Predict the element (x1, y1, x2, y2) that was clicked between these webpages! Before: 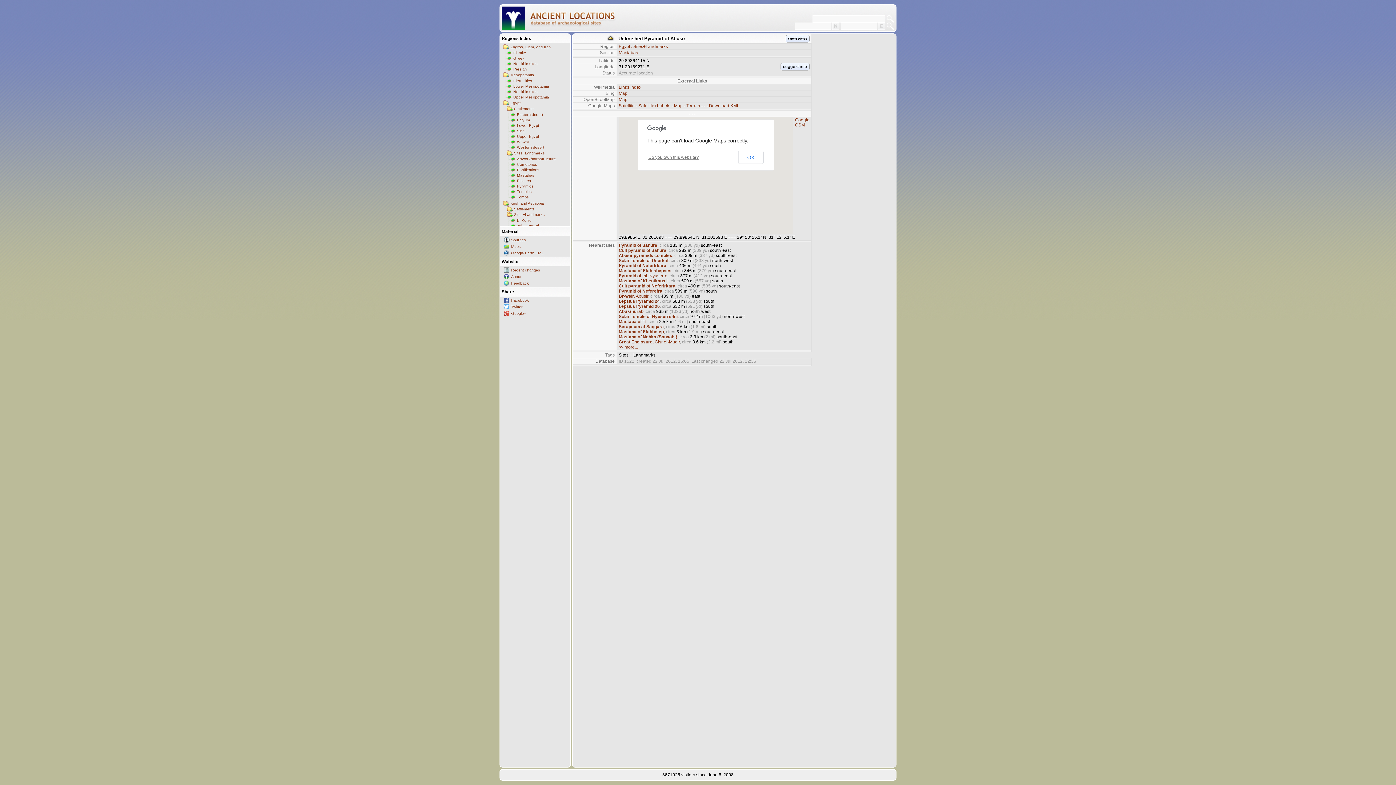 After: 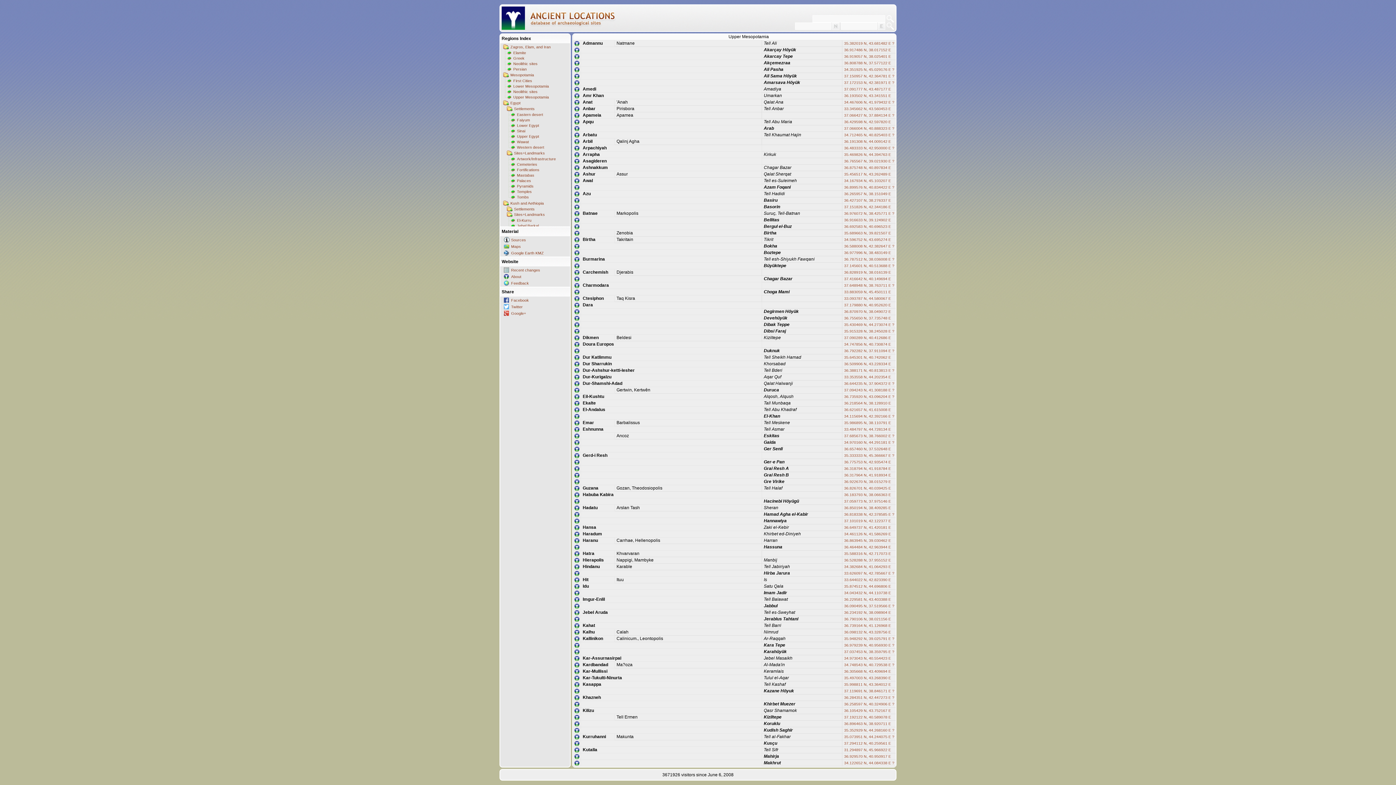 Action: label: Upper Mesopotamia bbox: (503, 94, 570, 99)